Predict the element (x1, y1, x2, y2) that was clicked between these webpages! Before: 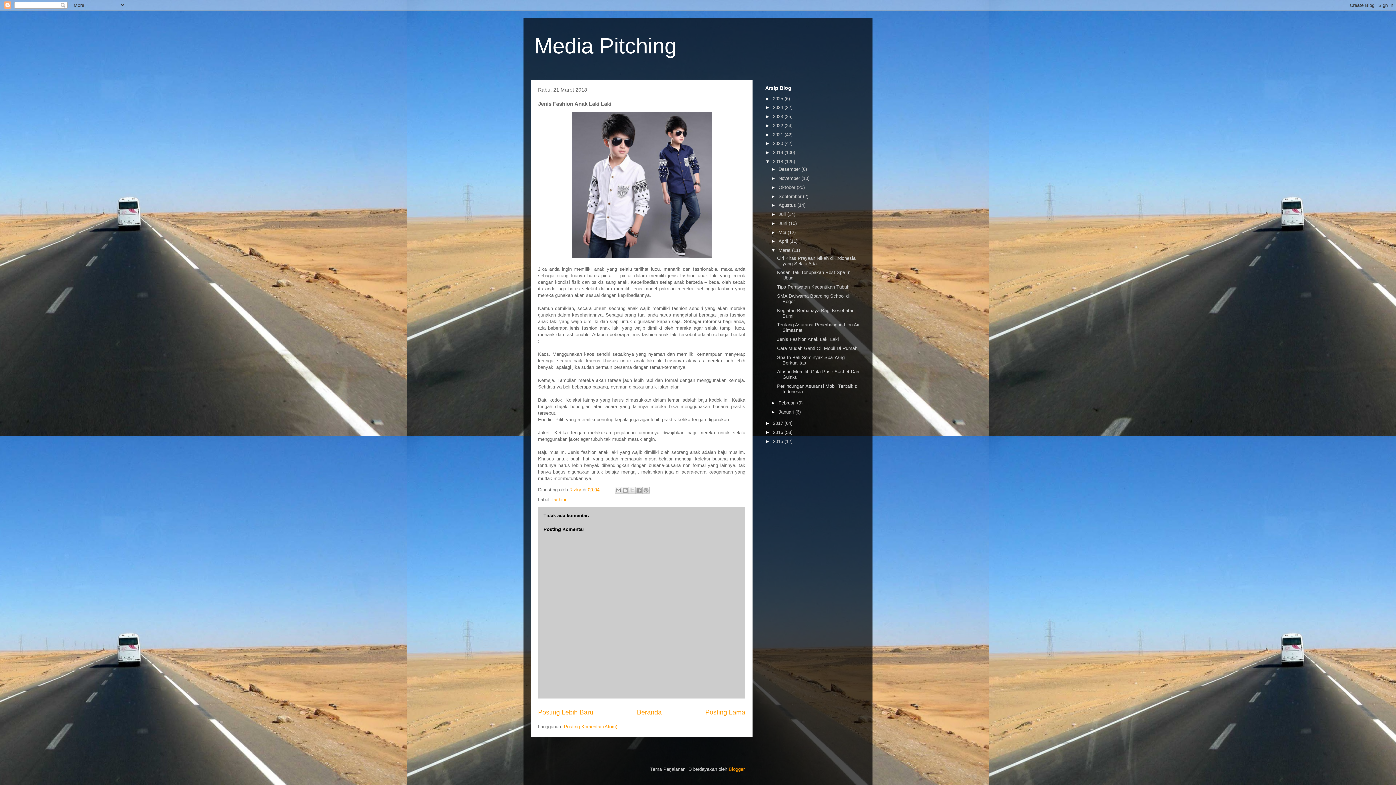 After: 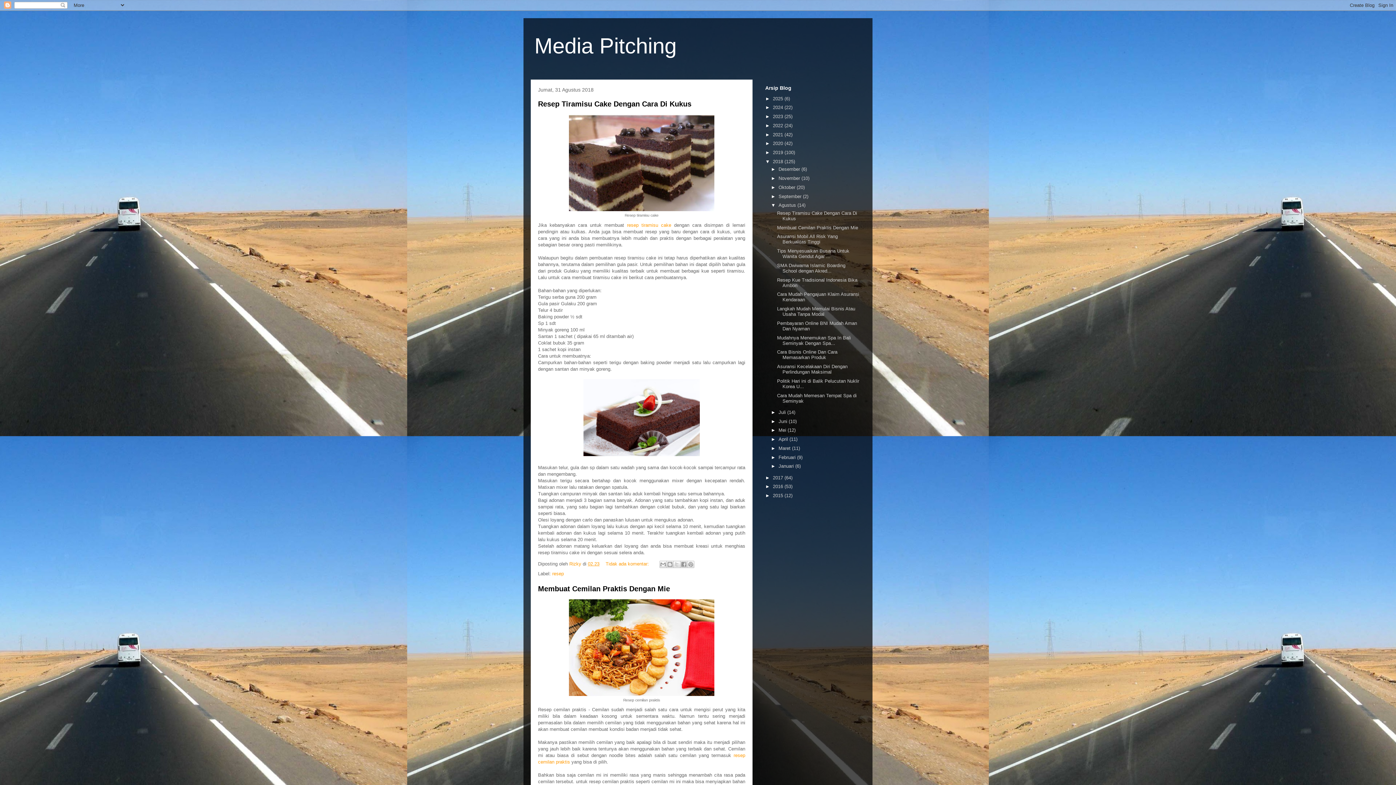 Action: bbox: (778, 202, 797, 208) label: Agustus 